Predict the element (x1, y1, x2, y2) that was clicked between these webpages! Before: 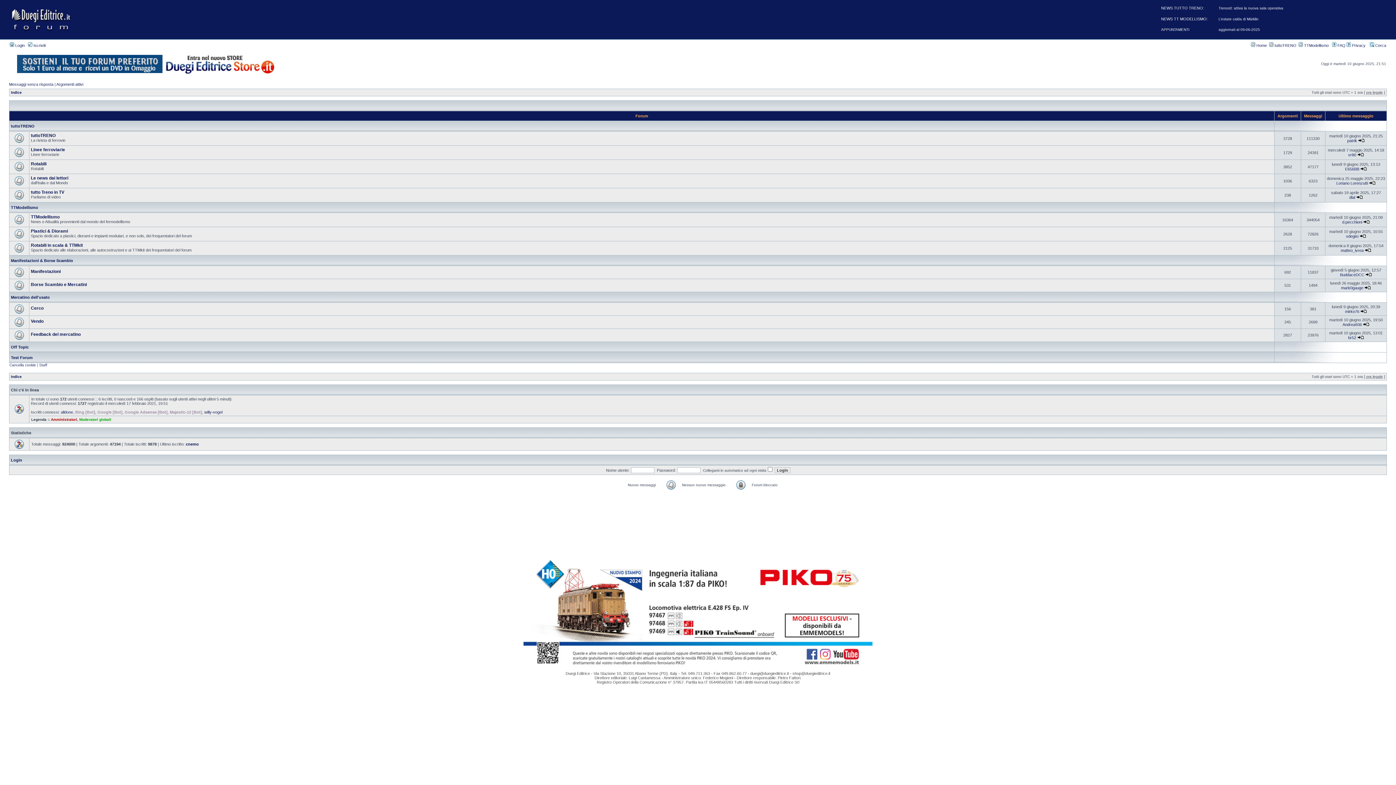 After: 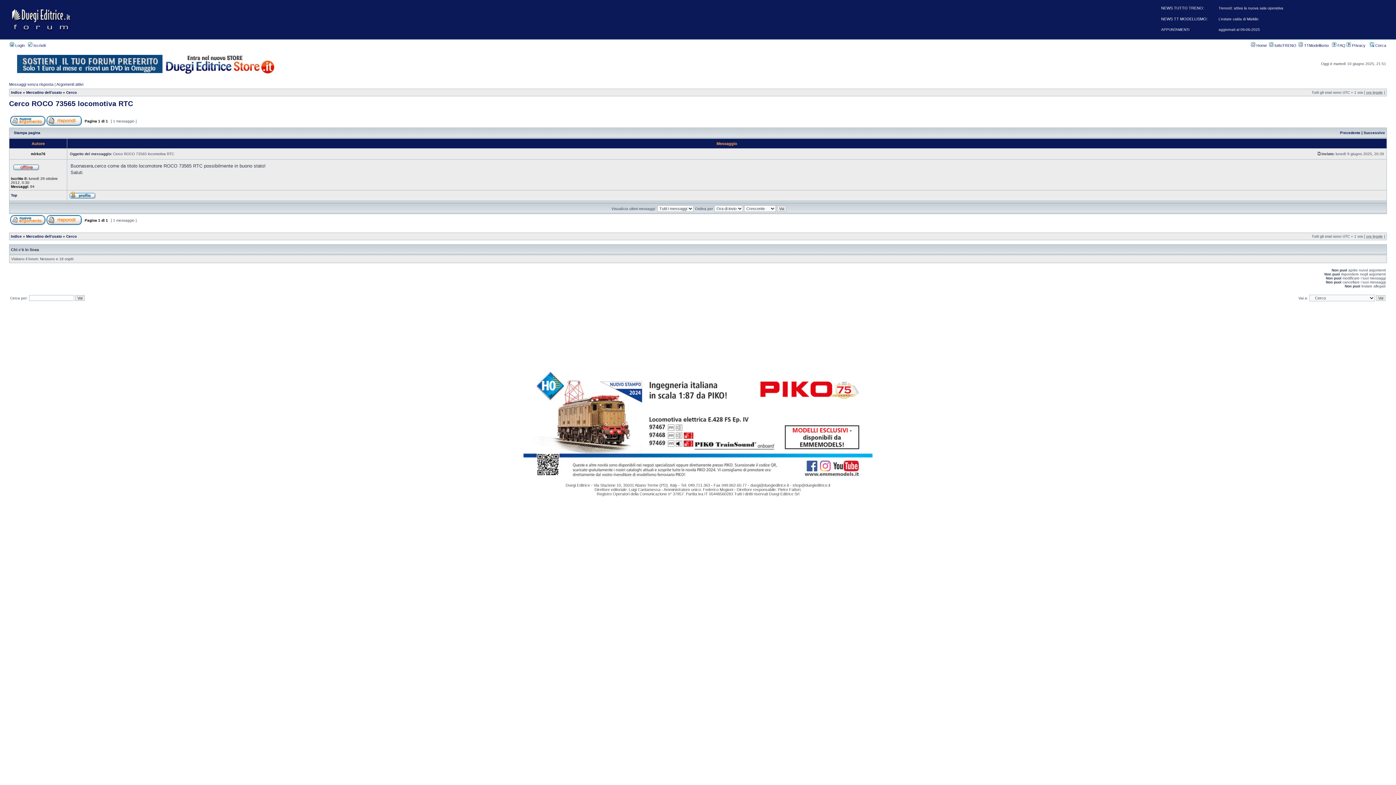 Action: bbox: (1360, 309, 1367, 313)